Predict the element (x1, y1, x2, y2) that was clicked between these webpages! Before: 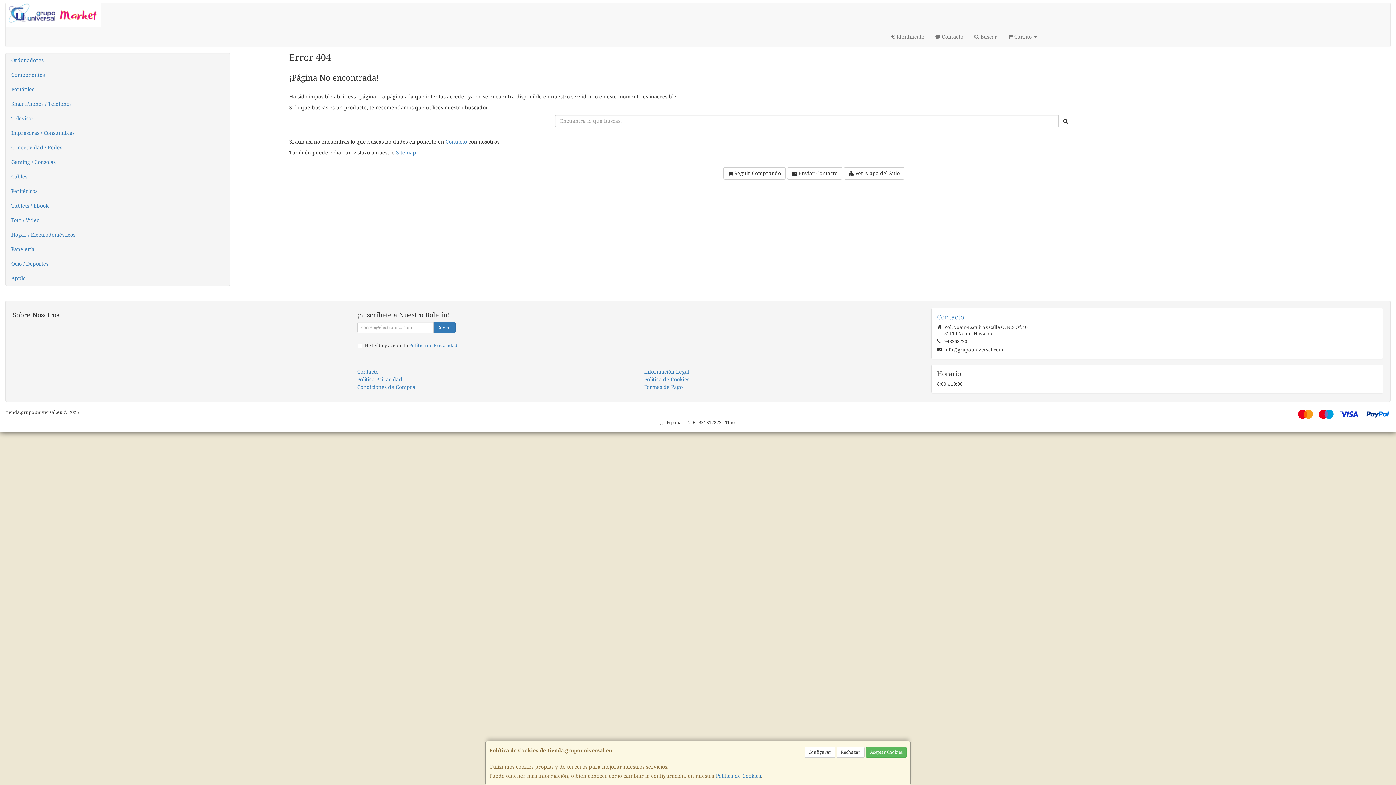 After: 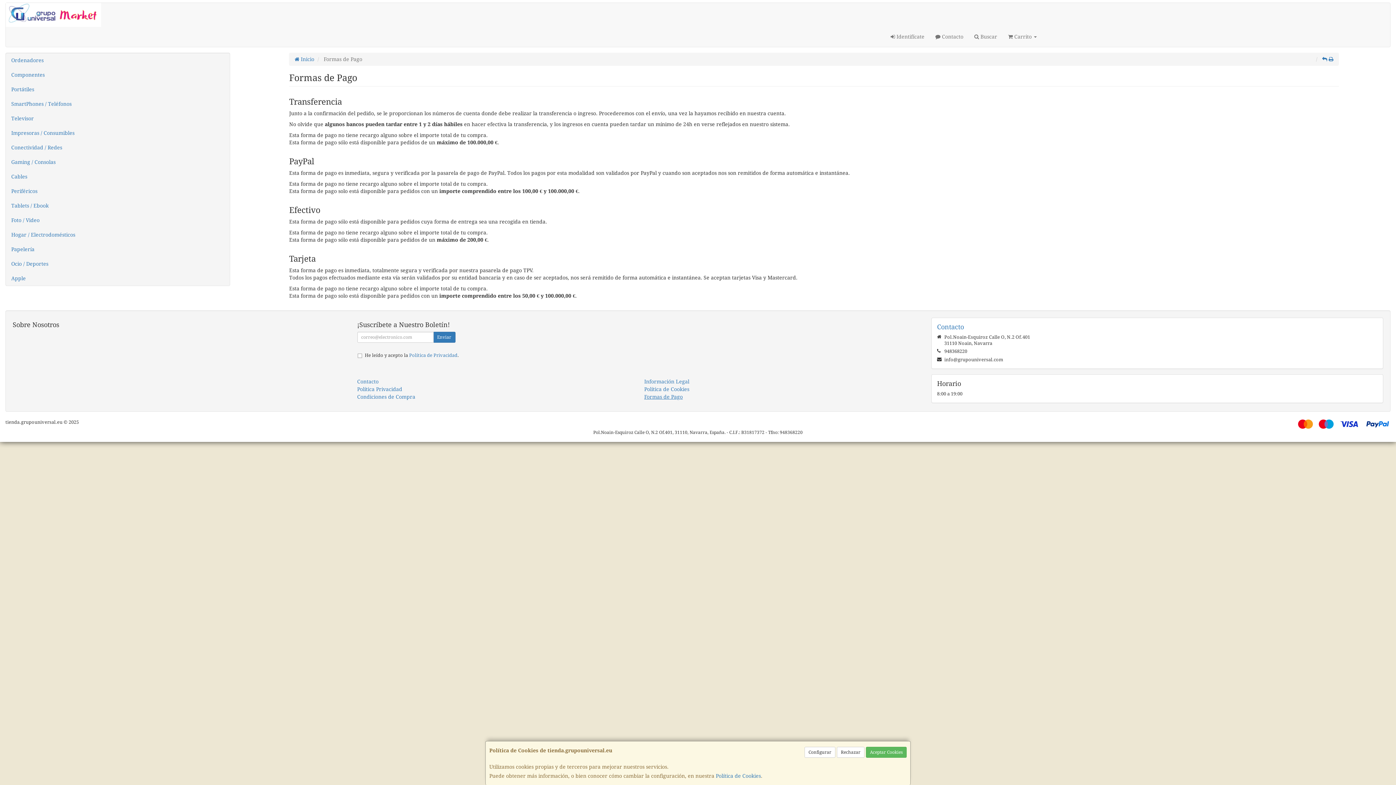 Action: bbox: (644, 384, 682, 390) label: Formas de Pago